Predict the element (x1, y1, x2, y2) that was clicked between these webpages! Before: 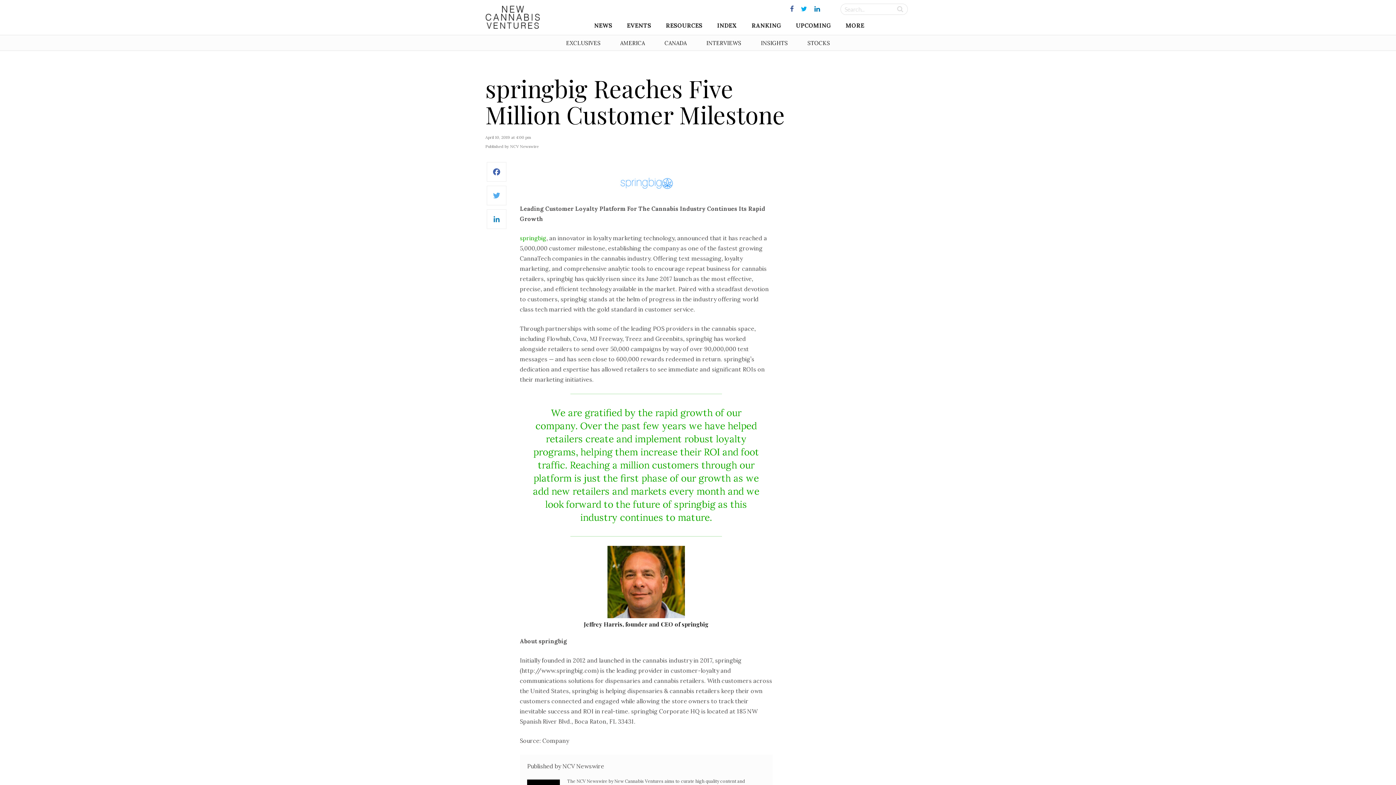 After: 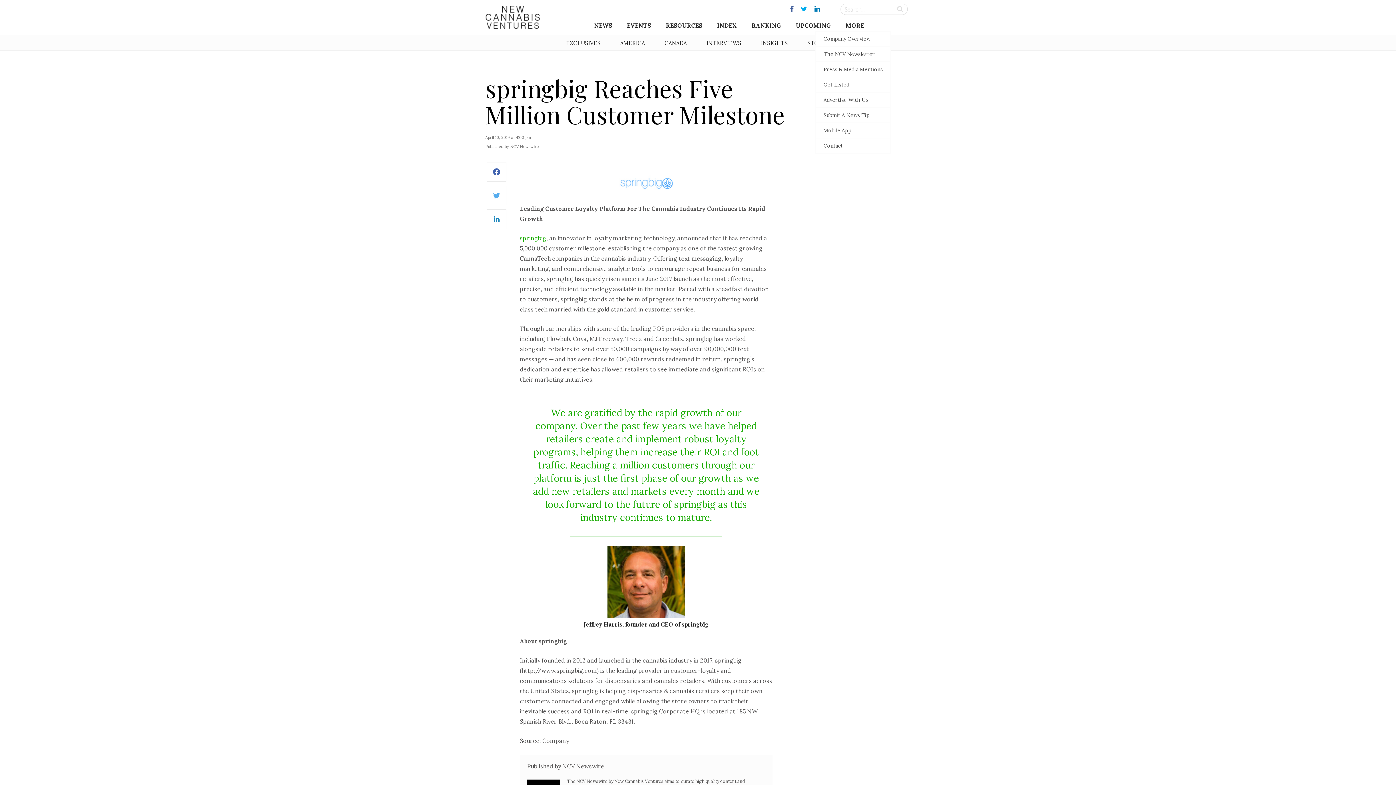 Action: label: MORE bbox: (845, 20, 864, 30)